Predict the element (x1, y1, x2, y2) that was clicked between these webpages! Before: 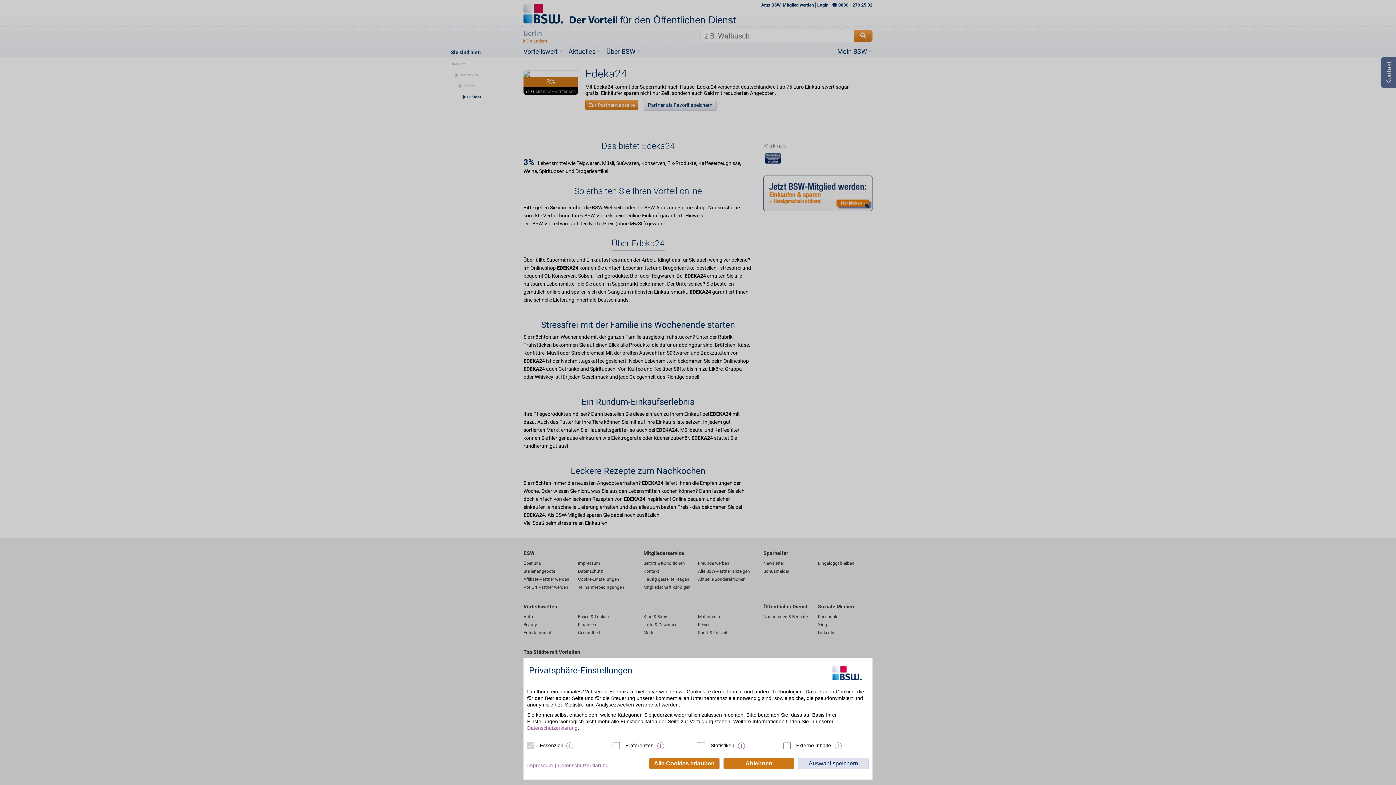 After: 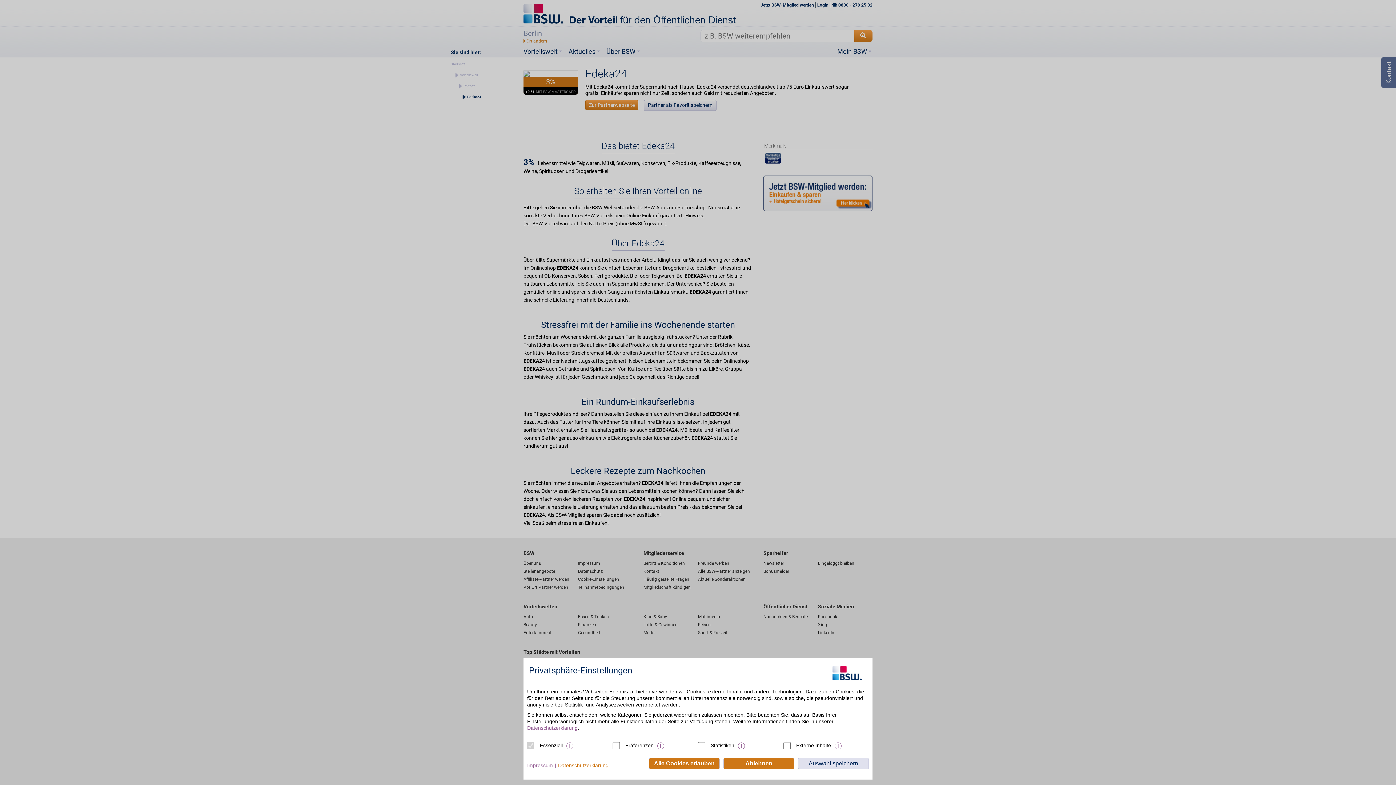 Action: label: Datenschutzerklärung bbox: (558, 762, 608, 769)